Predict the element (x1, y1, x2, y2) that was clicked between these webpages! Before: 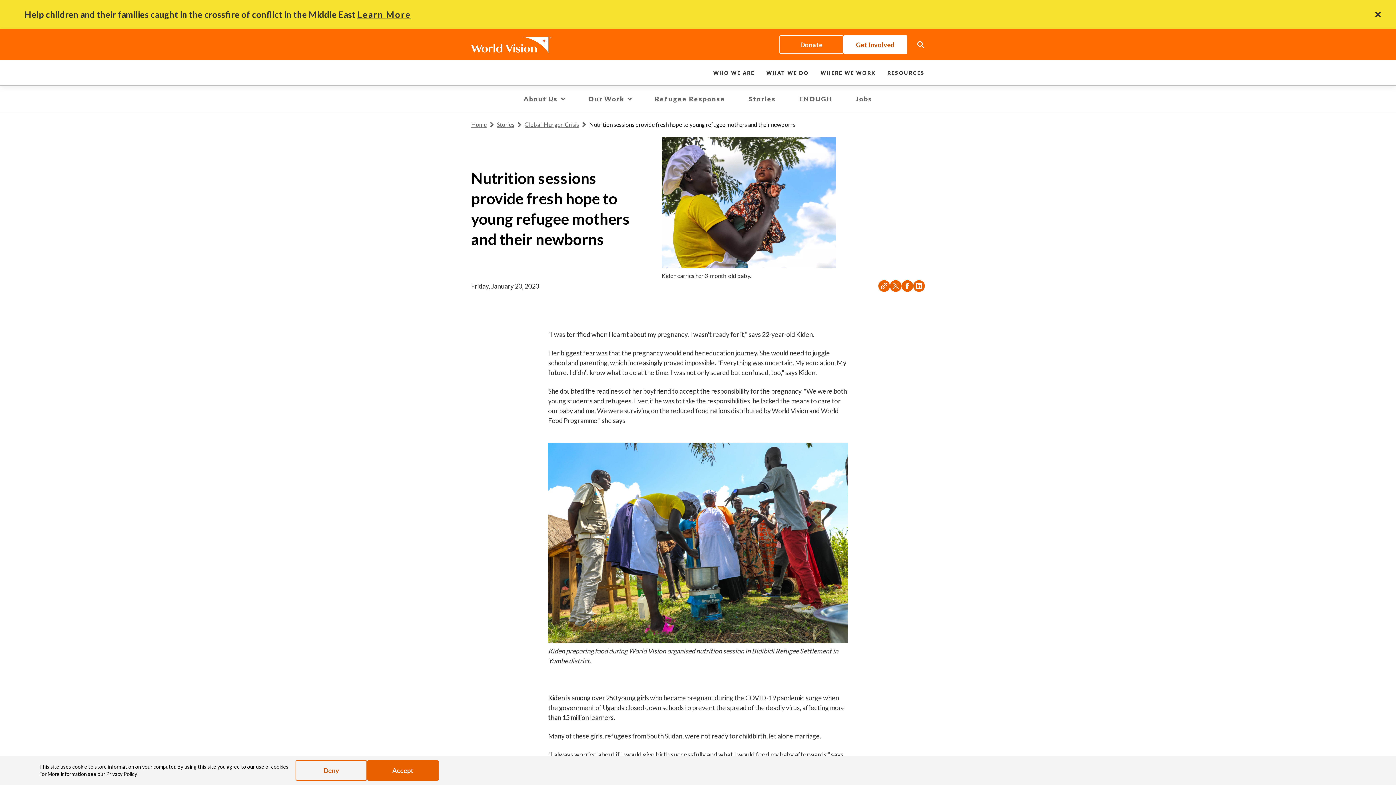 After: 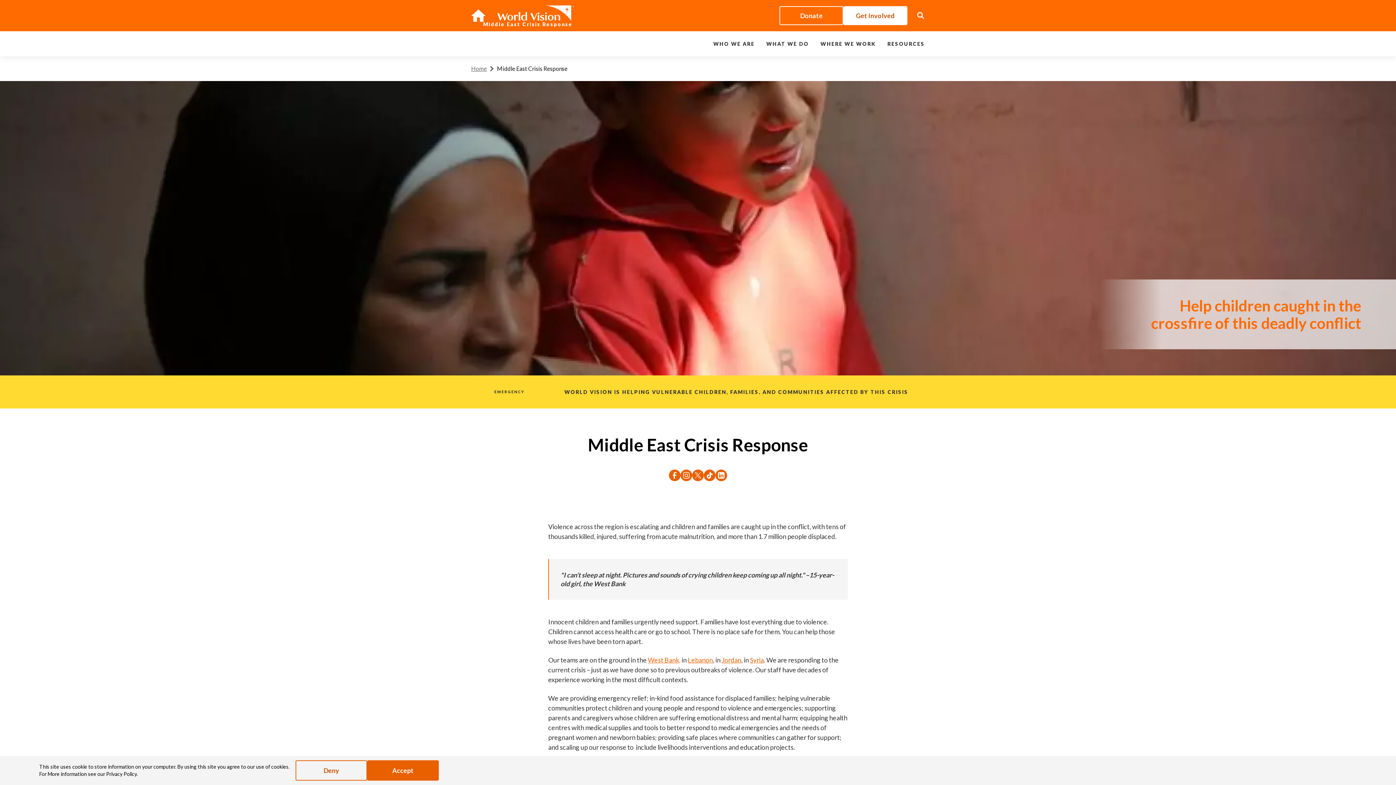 Action: bbox: (357, 9, 410, 19) label: Learn More